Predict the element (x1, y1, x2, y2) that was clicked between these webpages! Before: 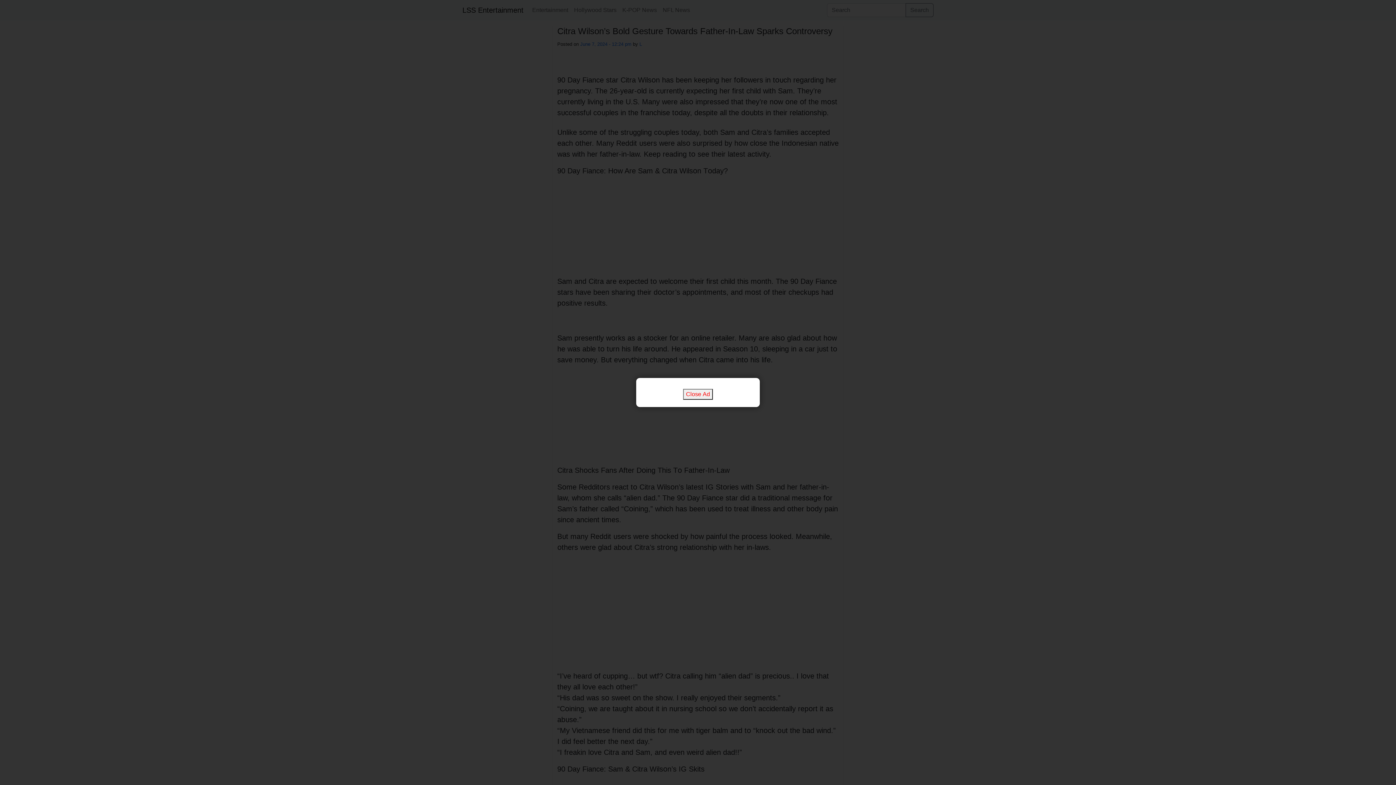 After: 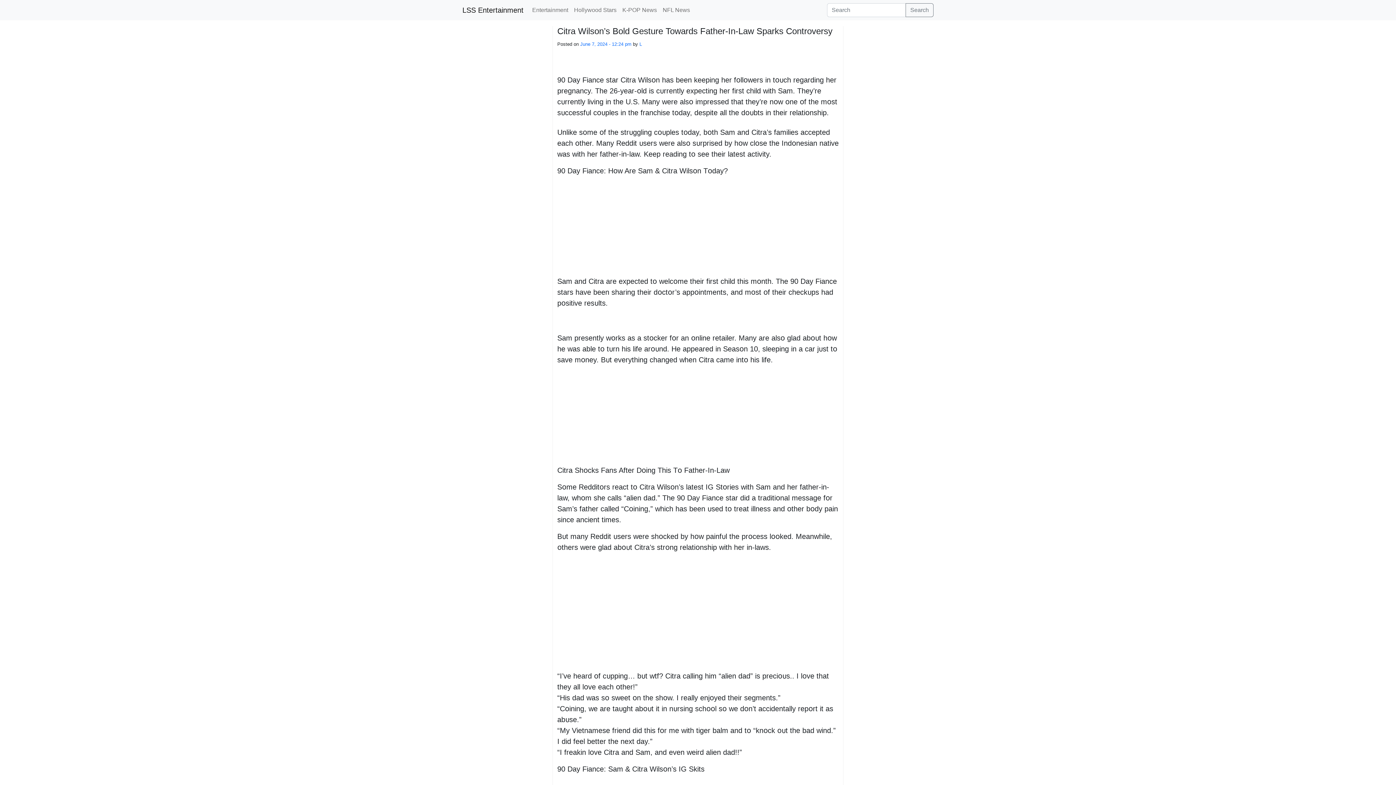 Action: label: Close Ad bbox: (683, 389, 713, 400)